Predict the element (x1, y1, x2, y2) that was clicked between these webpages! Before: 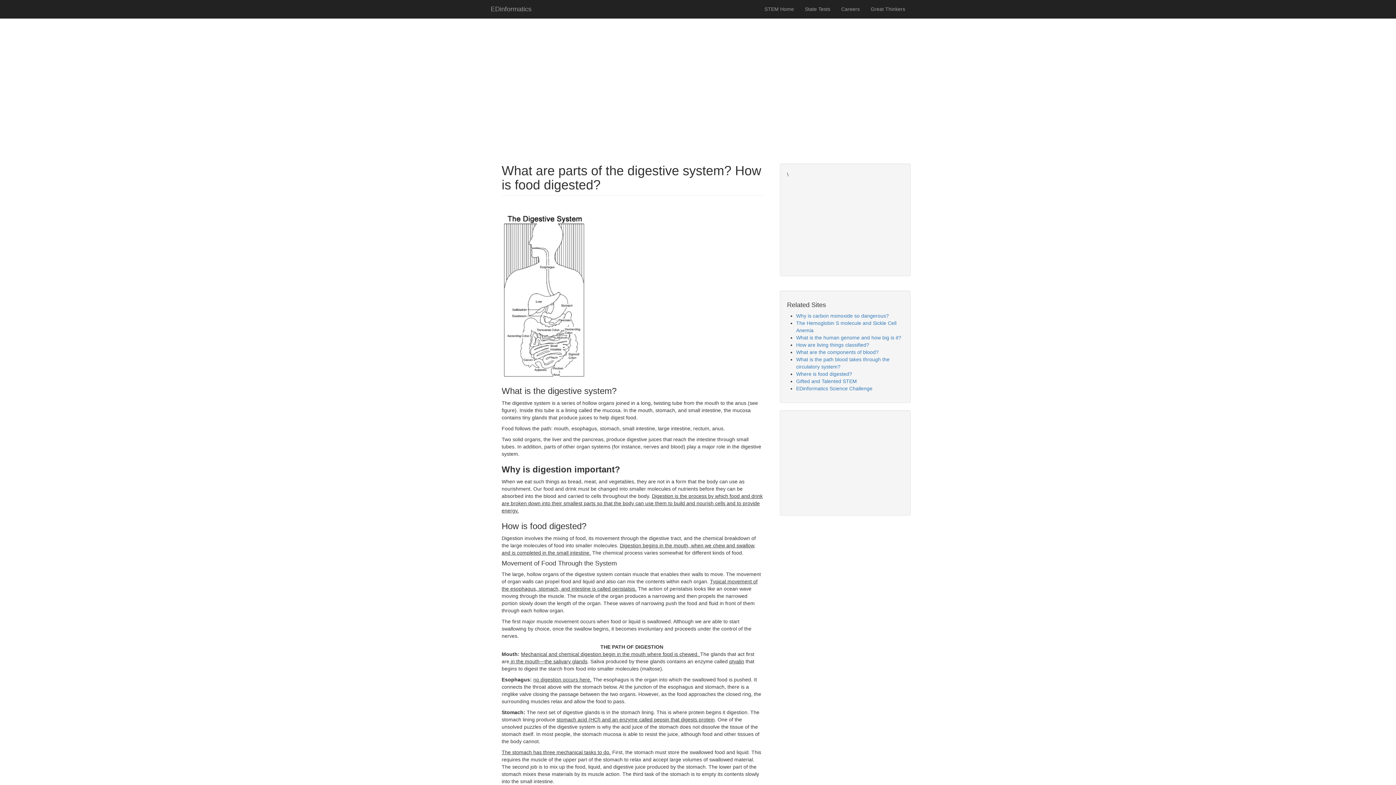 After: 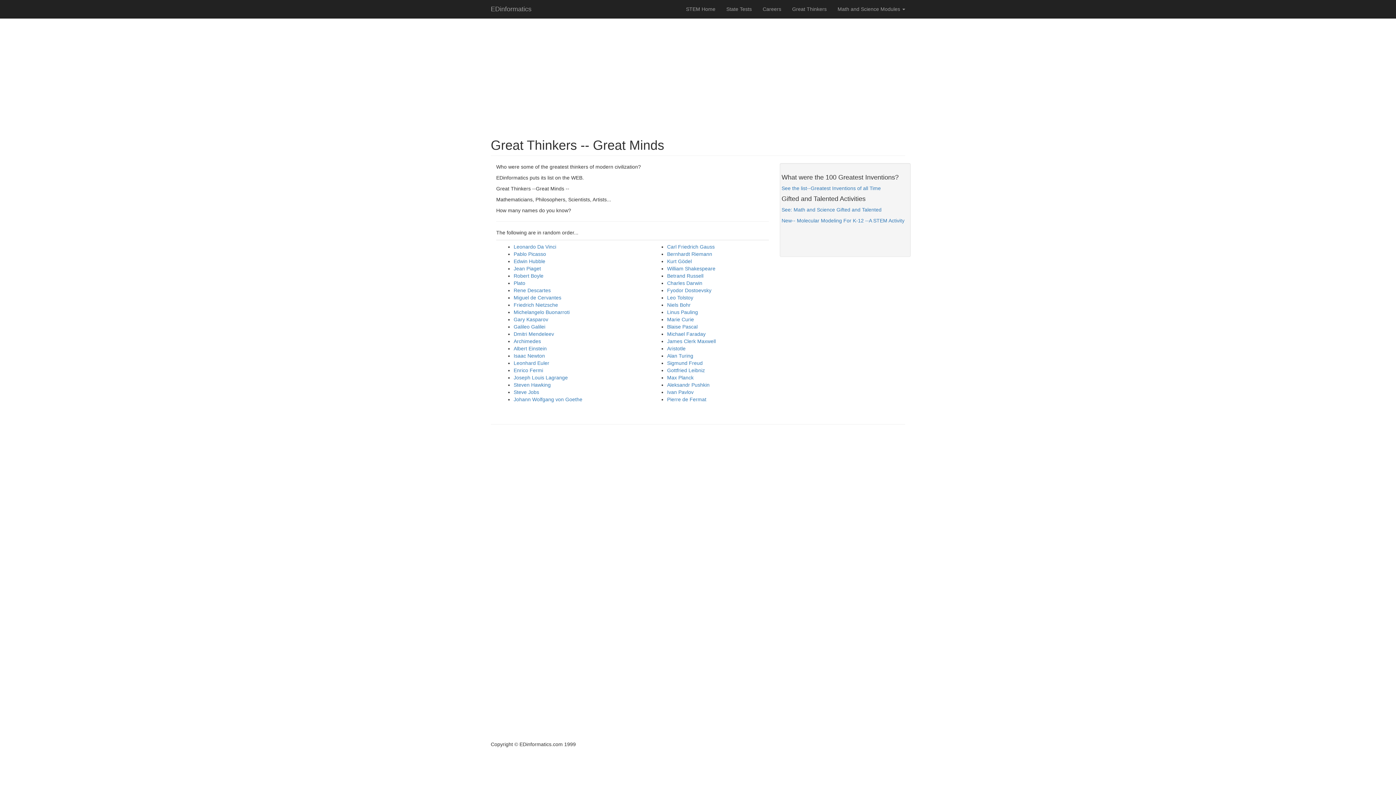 Action: label: Great Thinkers bbox: (865, 0, 910, 18)